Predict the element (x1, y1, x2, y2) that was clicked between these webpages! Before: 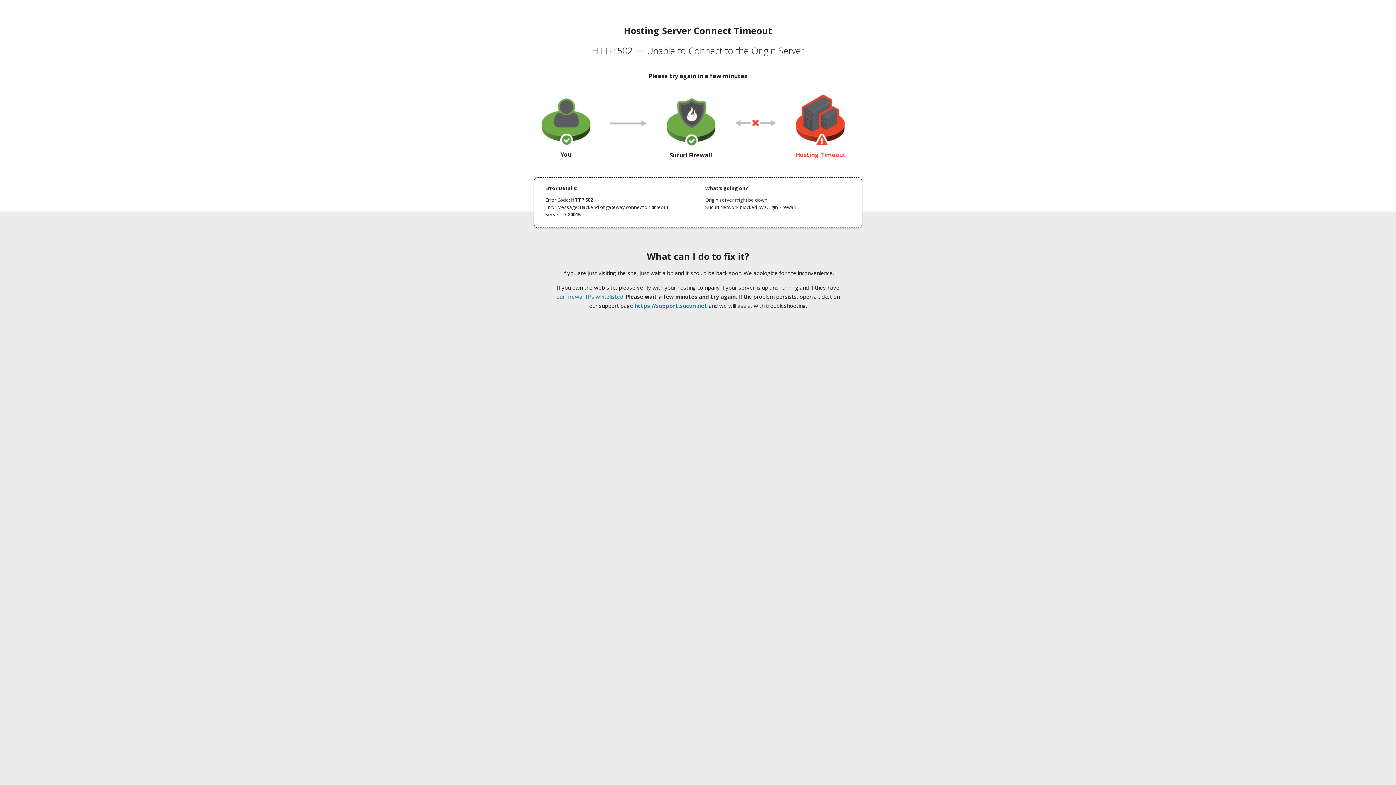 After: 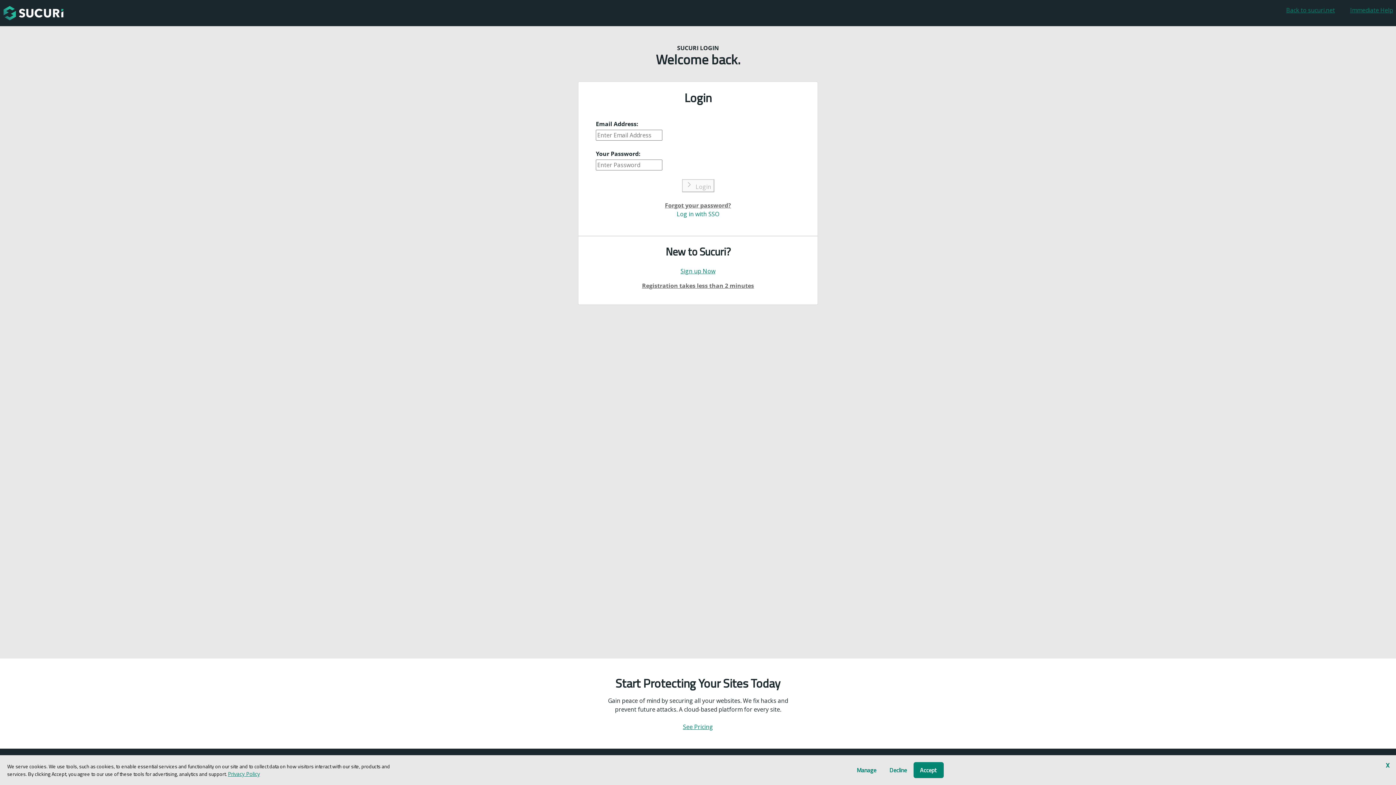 Action: label: https://support.sucuri.net bbox: (634, 302, 707, 309)